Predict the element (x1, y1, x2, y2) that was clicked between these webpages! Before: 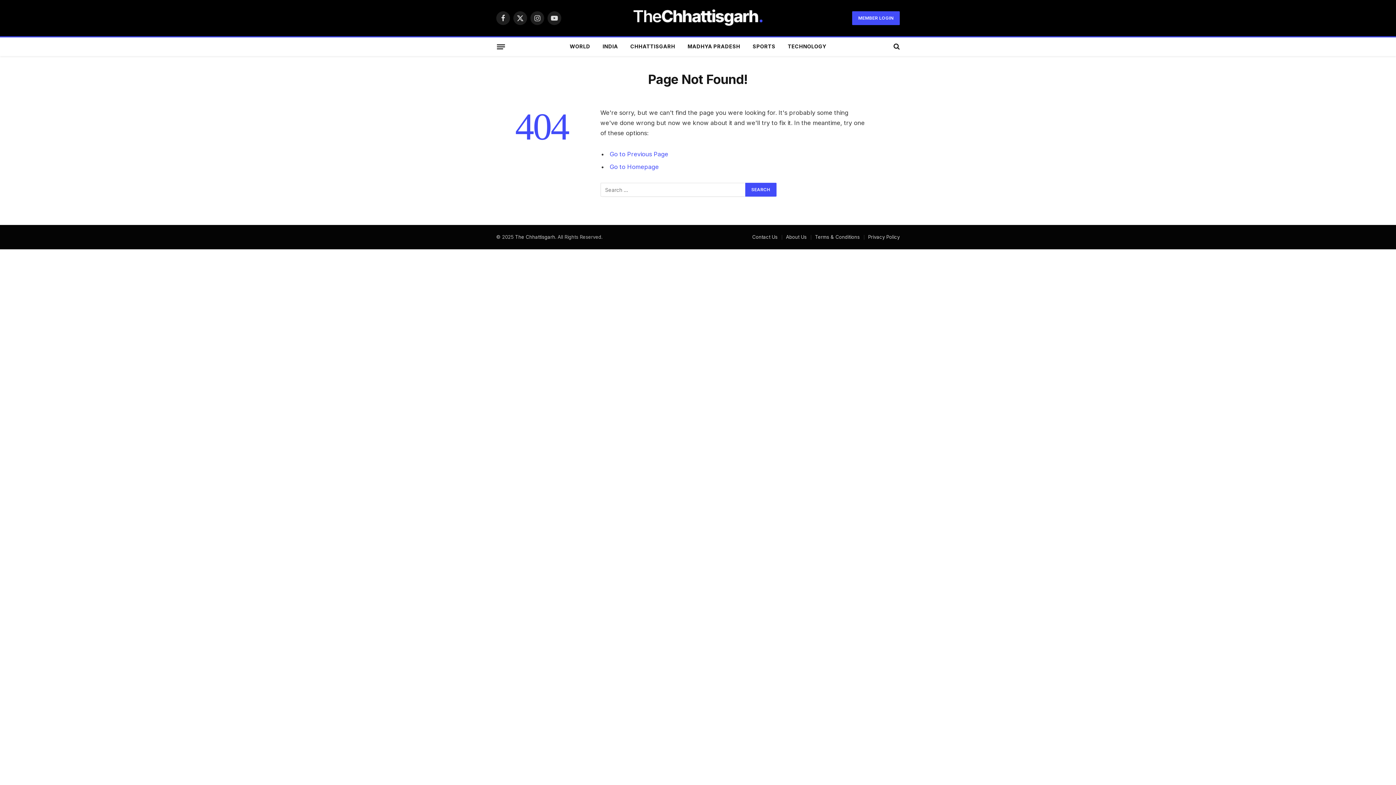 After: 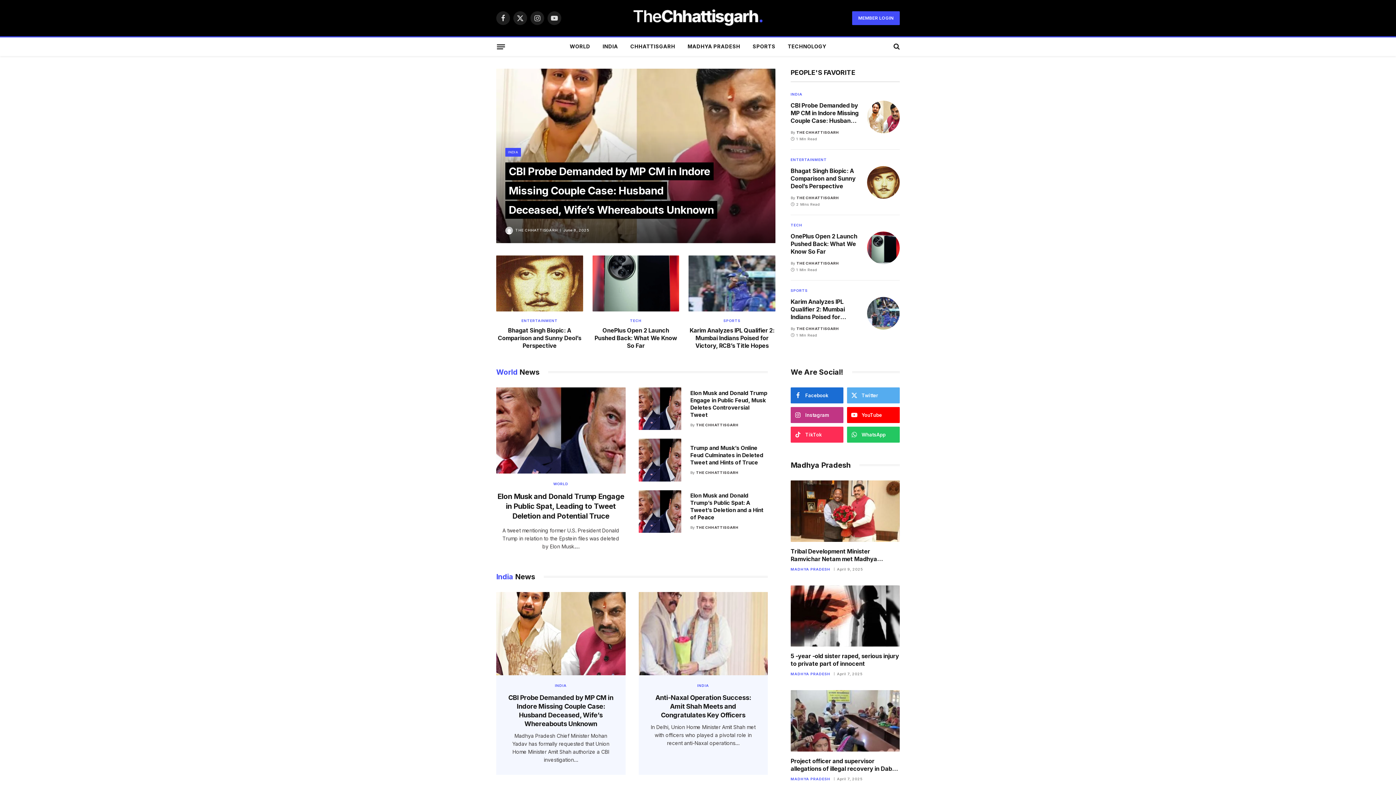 Action: label: The Chhattisgarh bbox: (515, 234, 555, 239)